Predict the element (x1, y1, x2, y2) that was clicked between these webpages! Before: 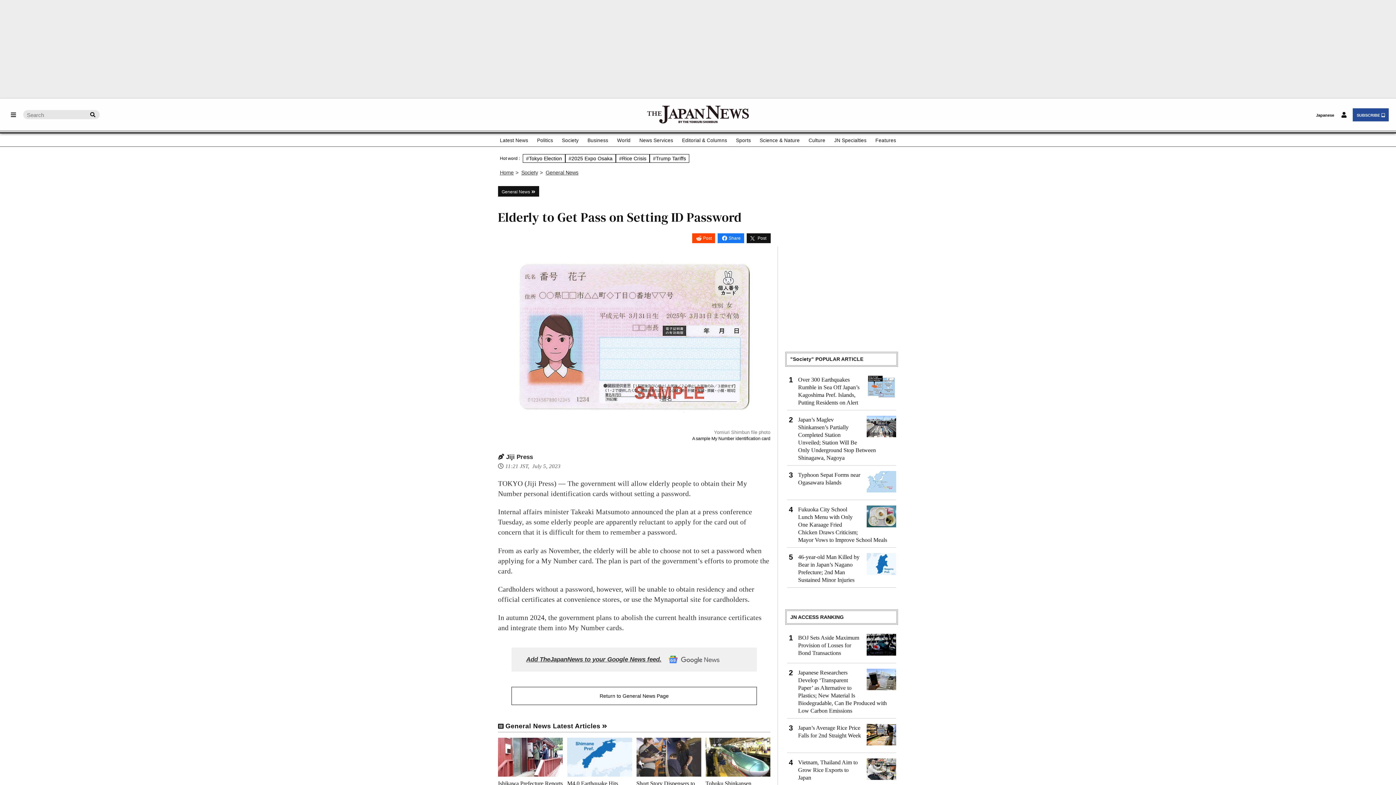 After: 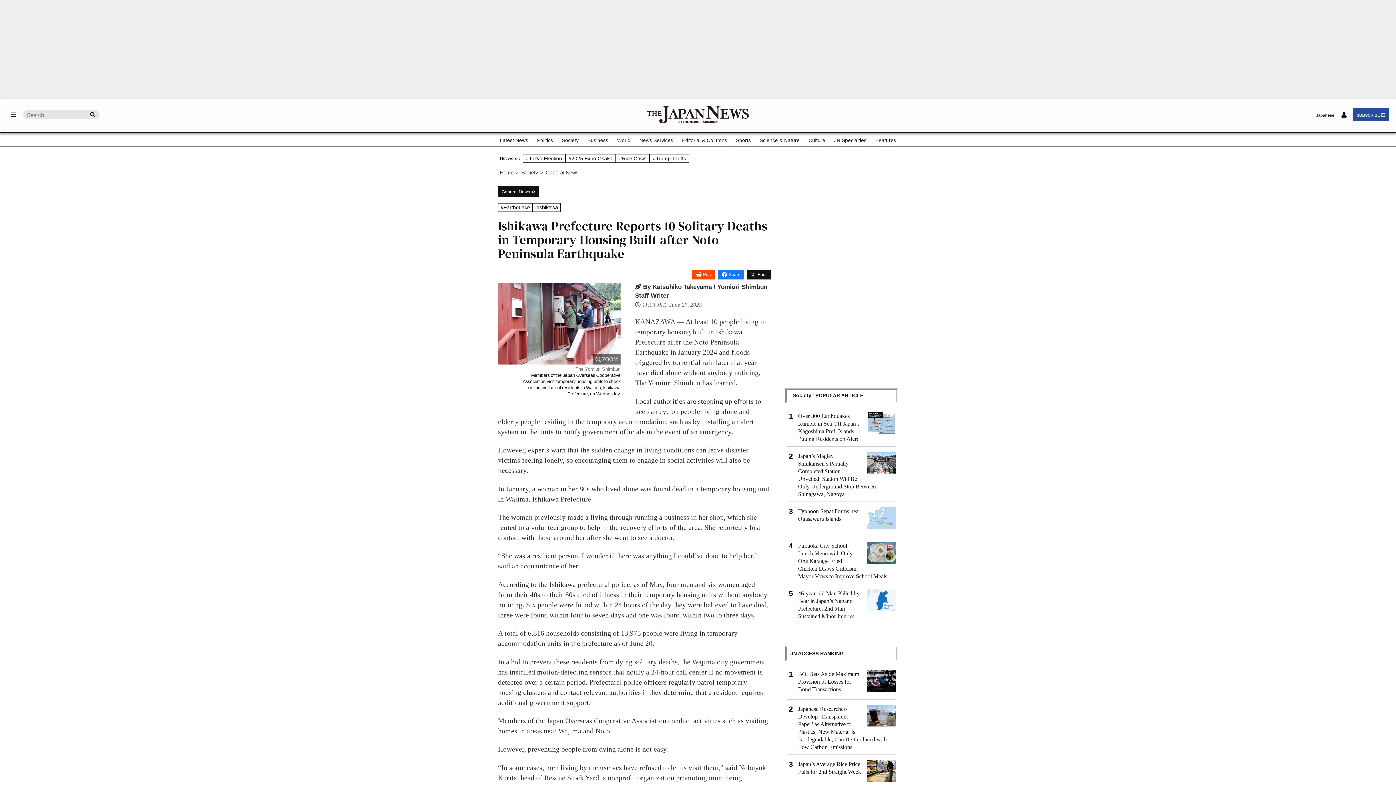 Action: label: Ishikawa Prefecture Reports 10 Solitary Deaths in Temporary Housi... bbox: (498, 738, 563, 799)